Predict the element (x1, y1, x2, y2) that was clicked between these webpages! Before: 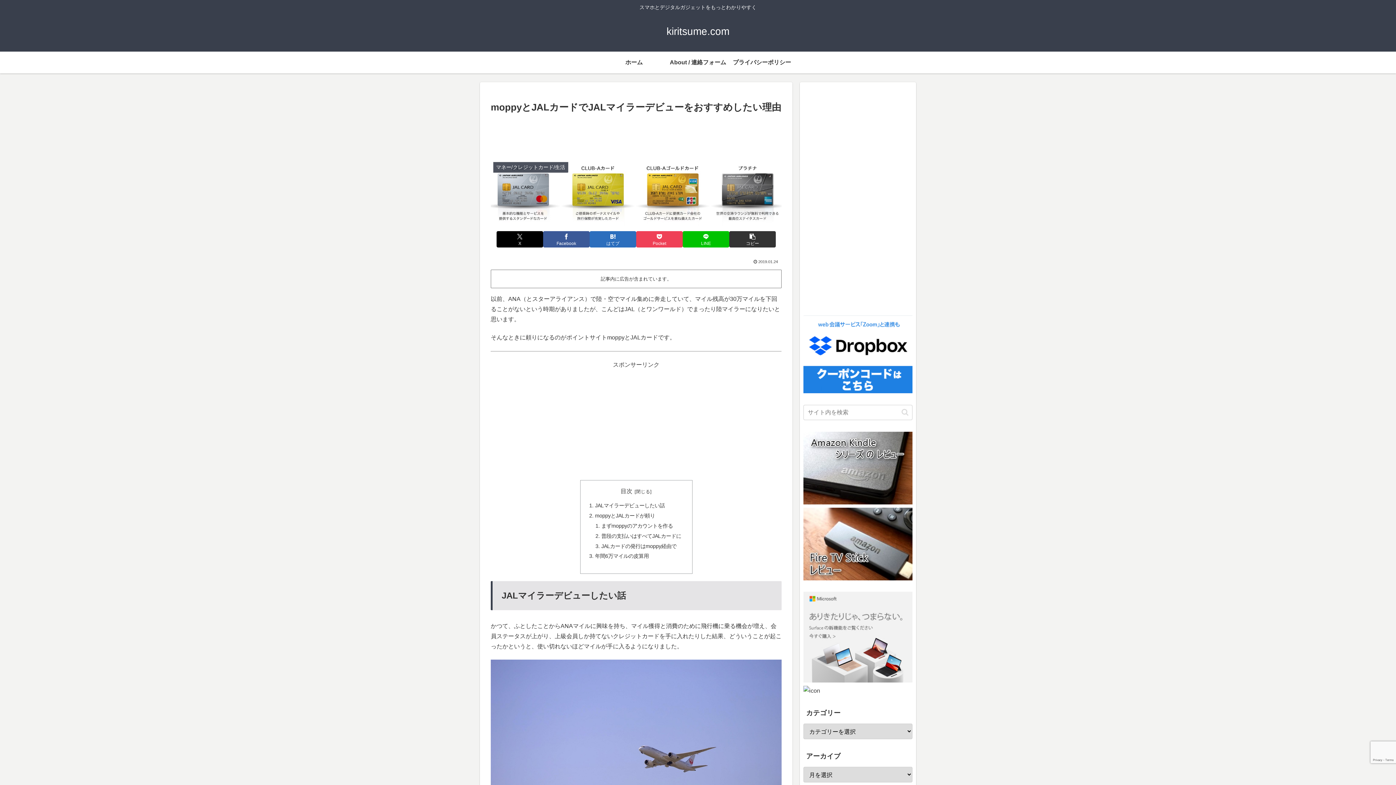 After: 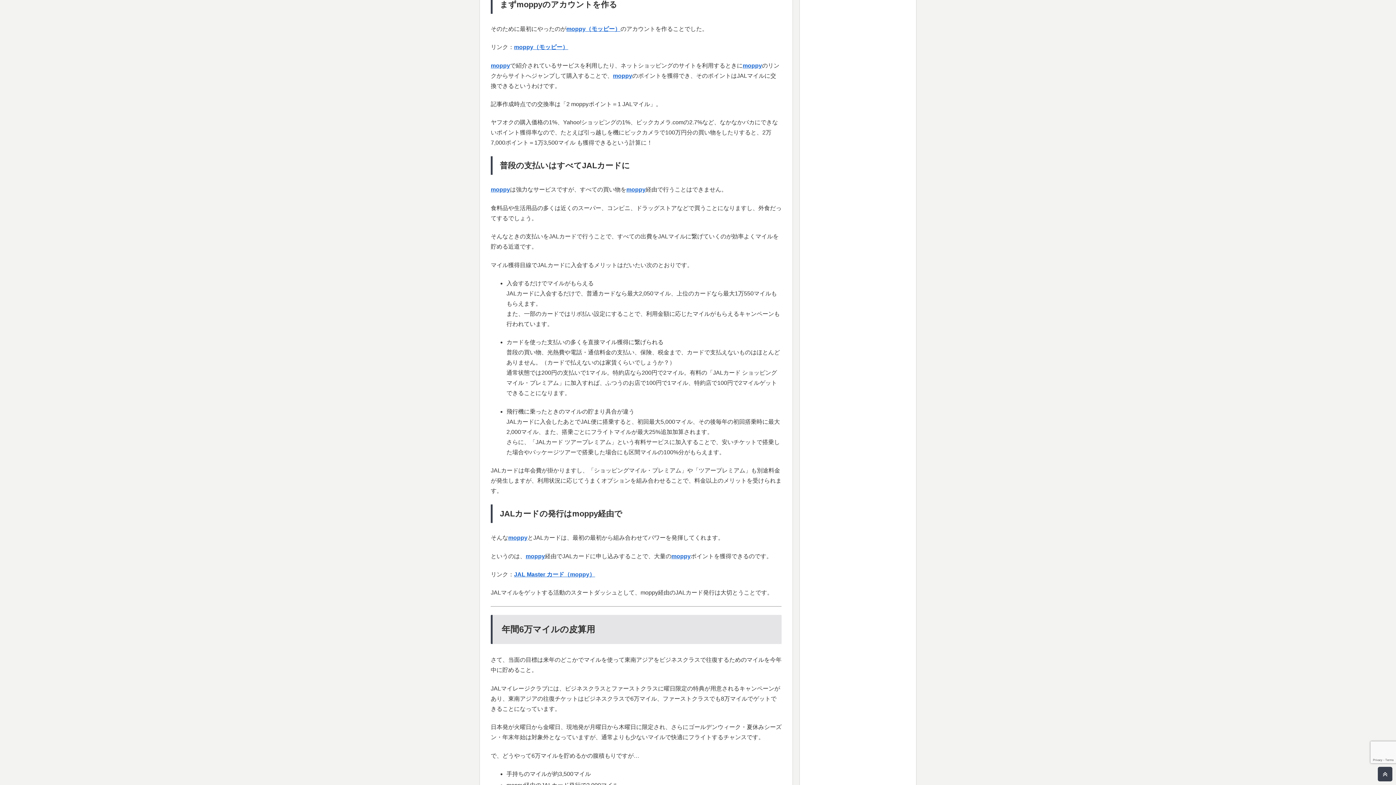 Action: label: まずmoppyのアカウントを作る bbox: (601, 523, 673, 529)